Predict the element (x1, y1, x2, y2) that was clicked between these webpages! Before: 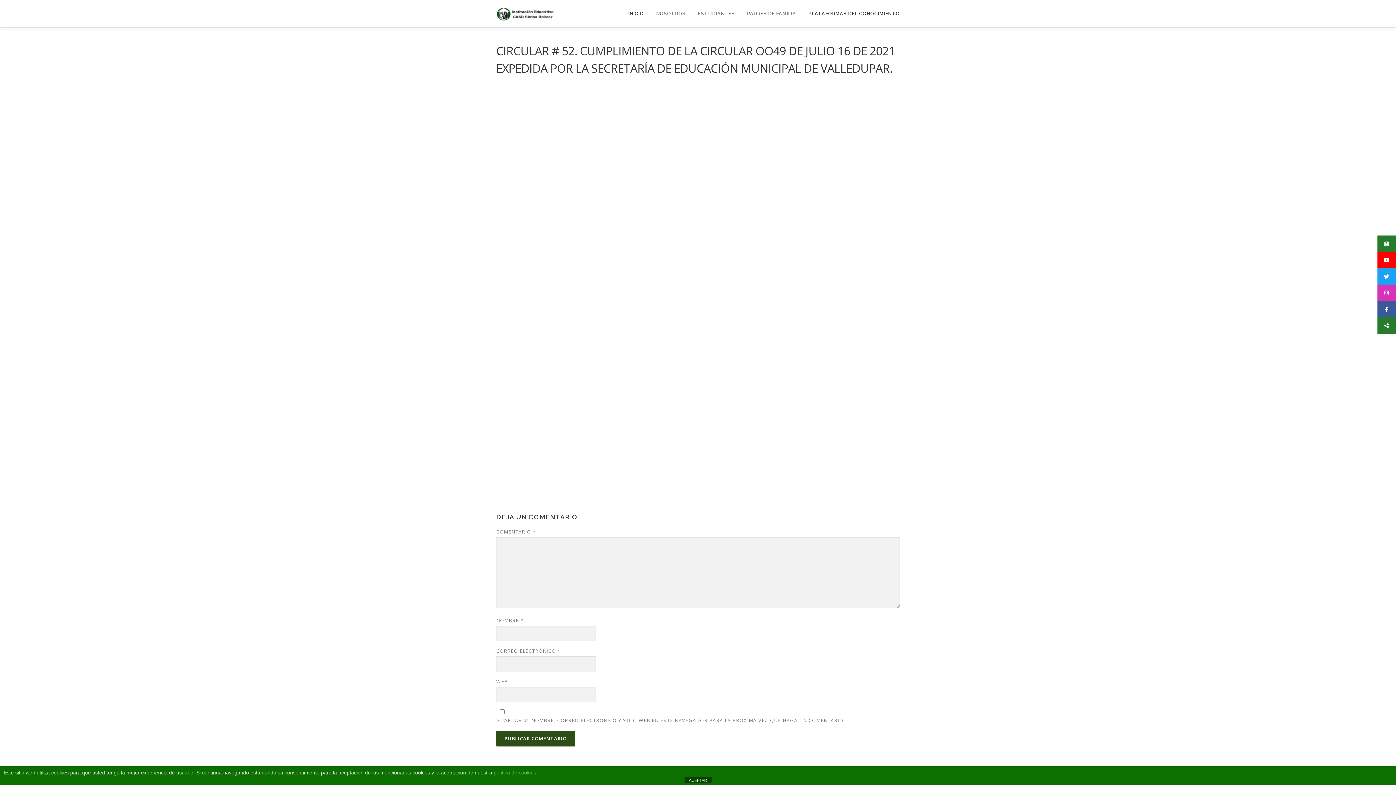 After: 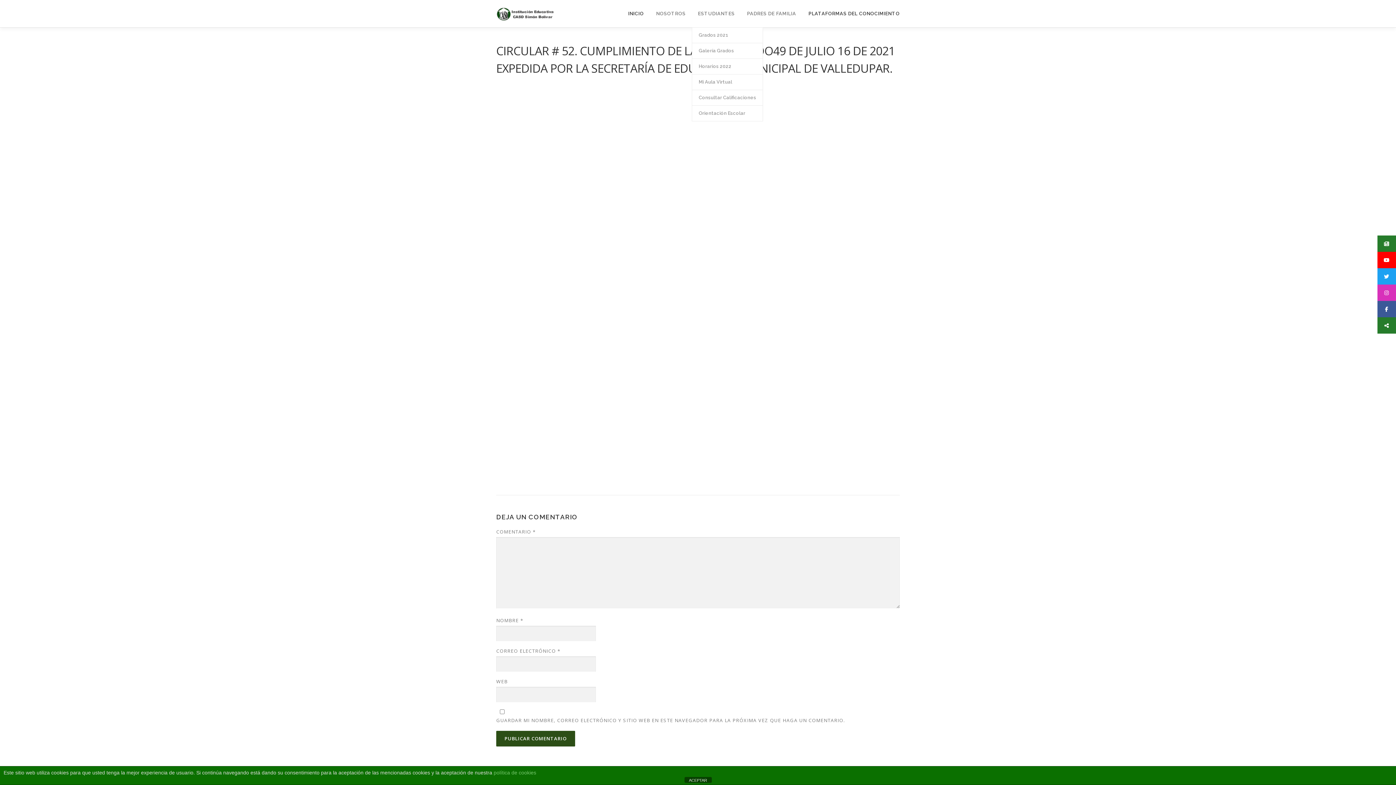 Action: bbox: (692, 0, 741, 27) label: ESTUDIANTES